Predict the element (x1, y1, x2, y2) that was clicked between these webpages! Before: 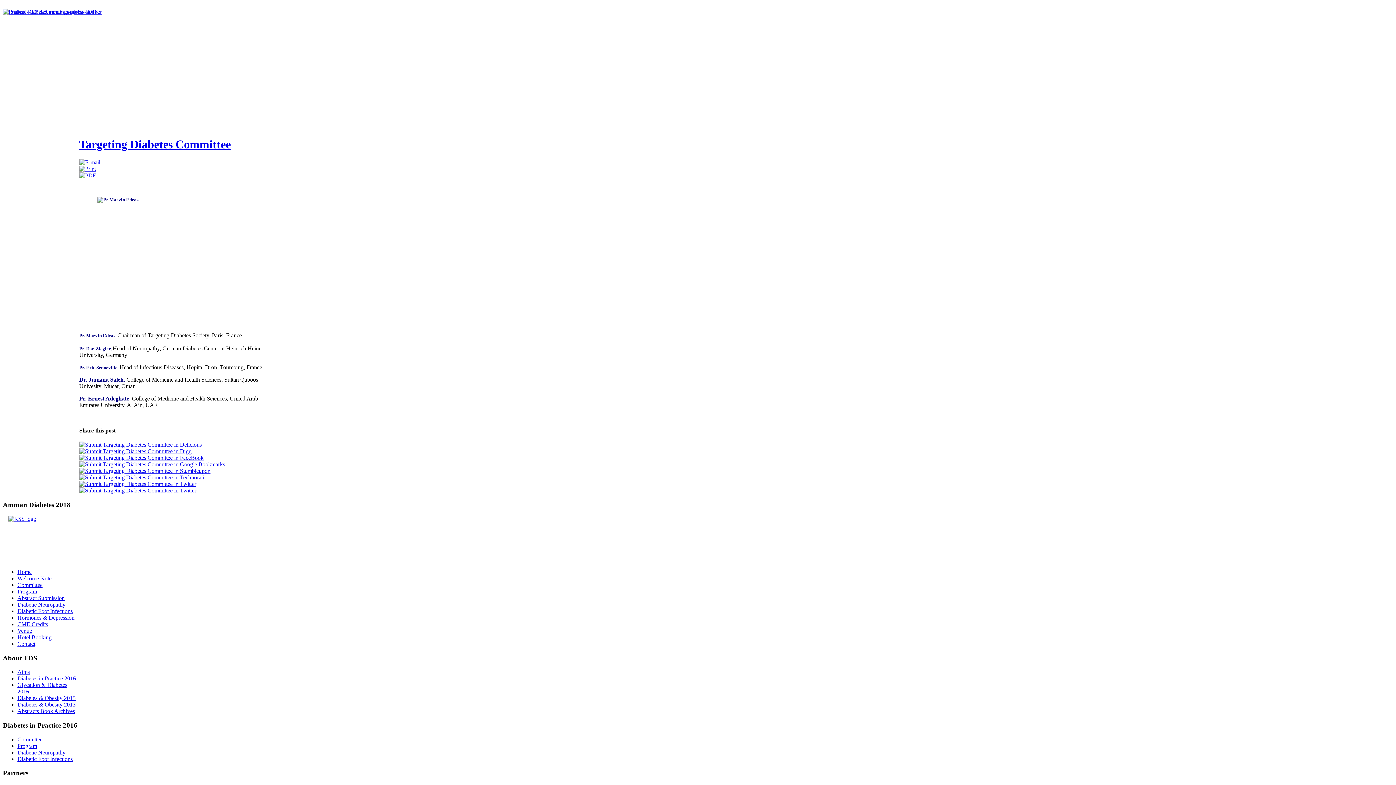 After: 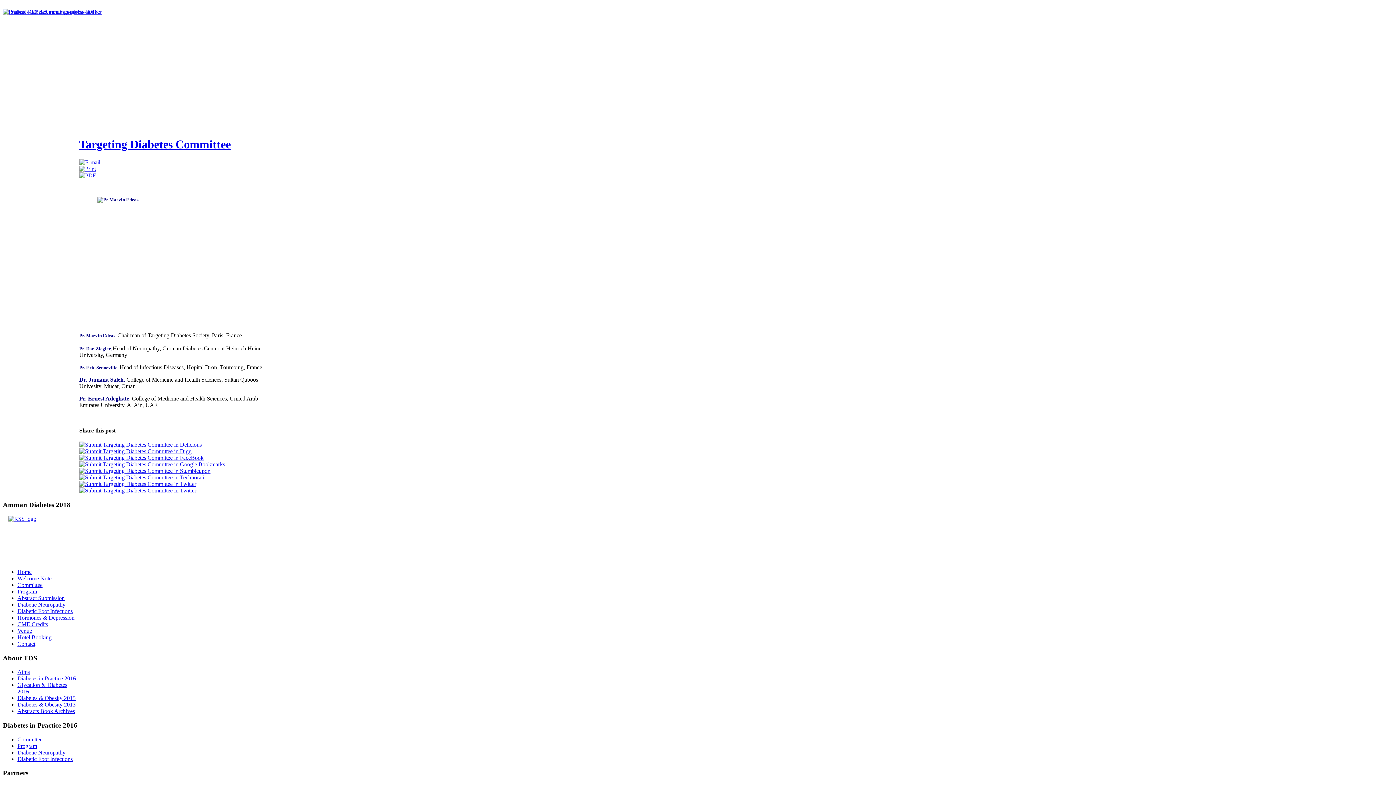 Action: bbox: (79, 481, 196, 487) label:  